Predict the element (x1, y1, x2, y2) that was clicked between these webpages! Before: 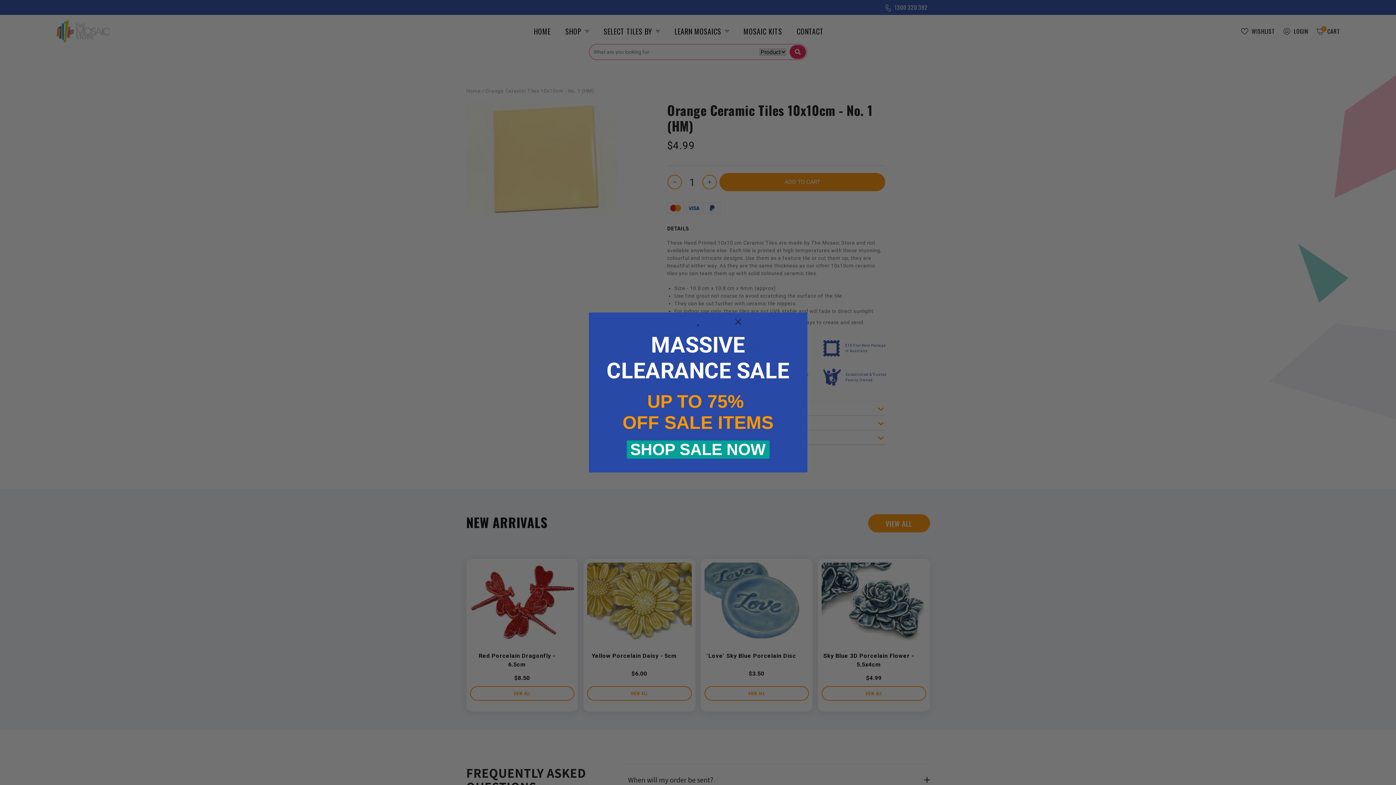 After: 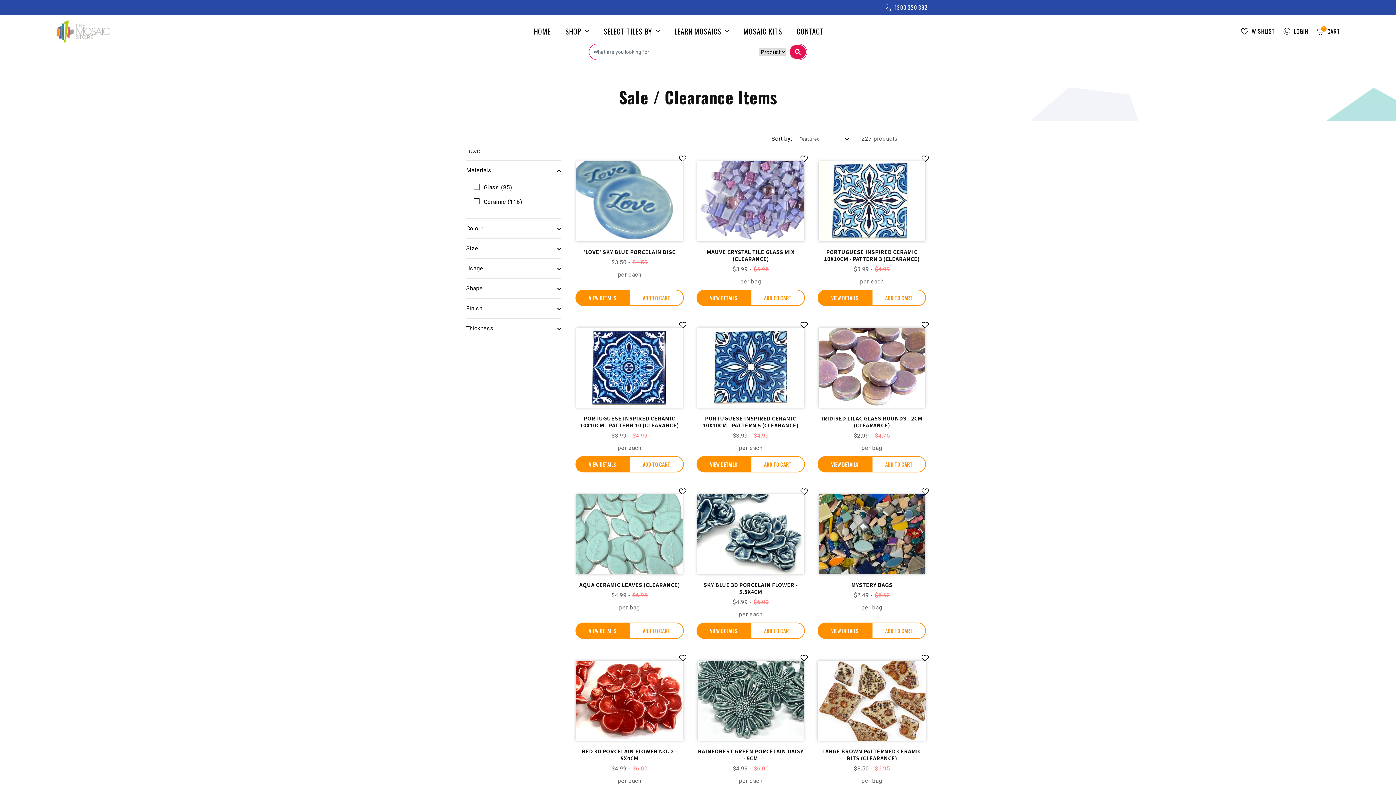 Action: bbox: (626, 441, 769, 459) label: SHOP SALE NOW